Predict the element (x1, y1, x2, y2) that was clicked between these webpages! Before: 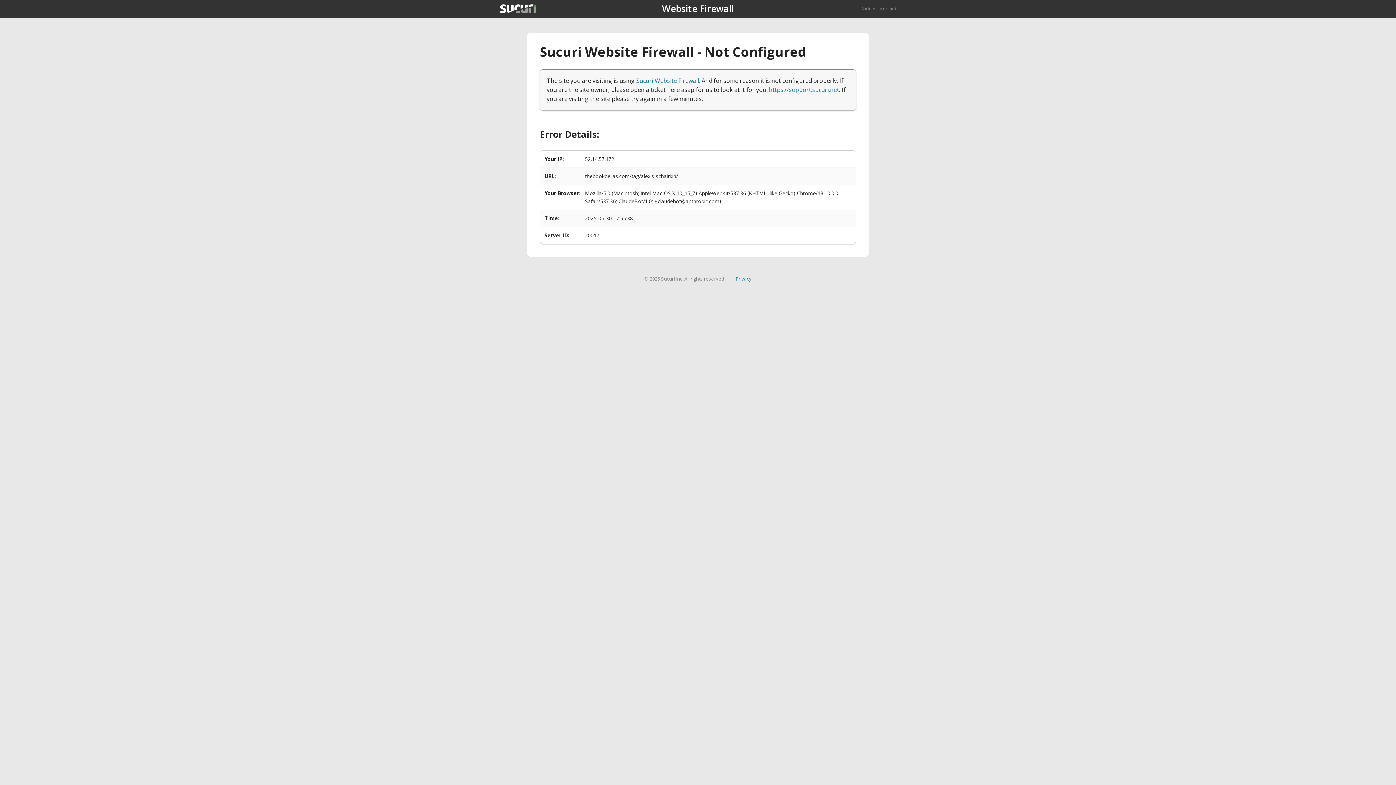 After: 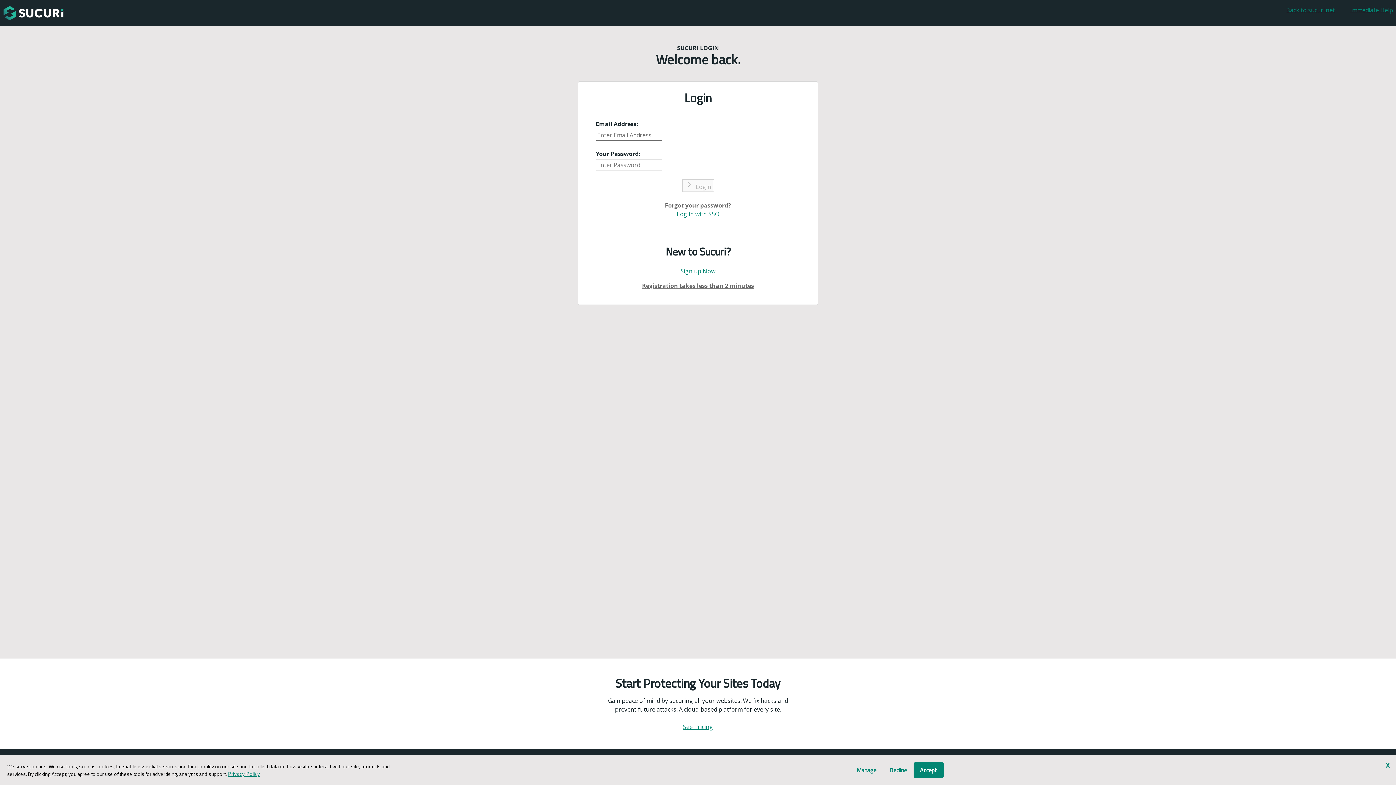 Action: bbox: (769, 85, 839, 93) label: https://support.sucuri.net